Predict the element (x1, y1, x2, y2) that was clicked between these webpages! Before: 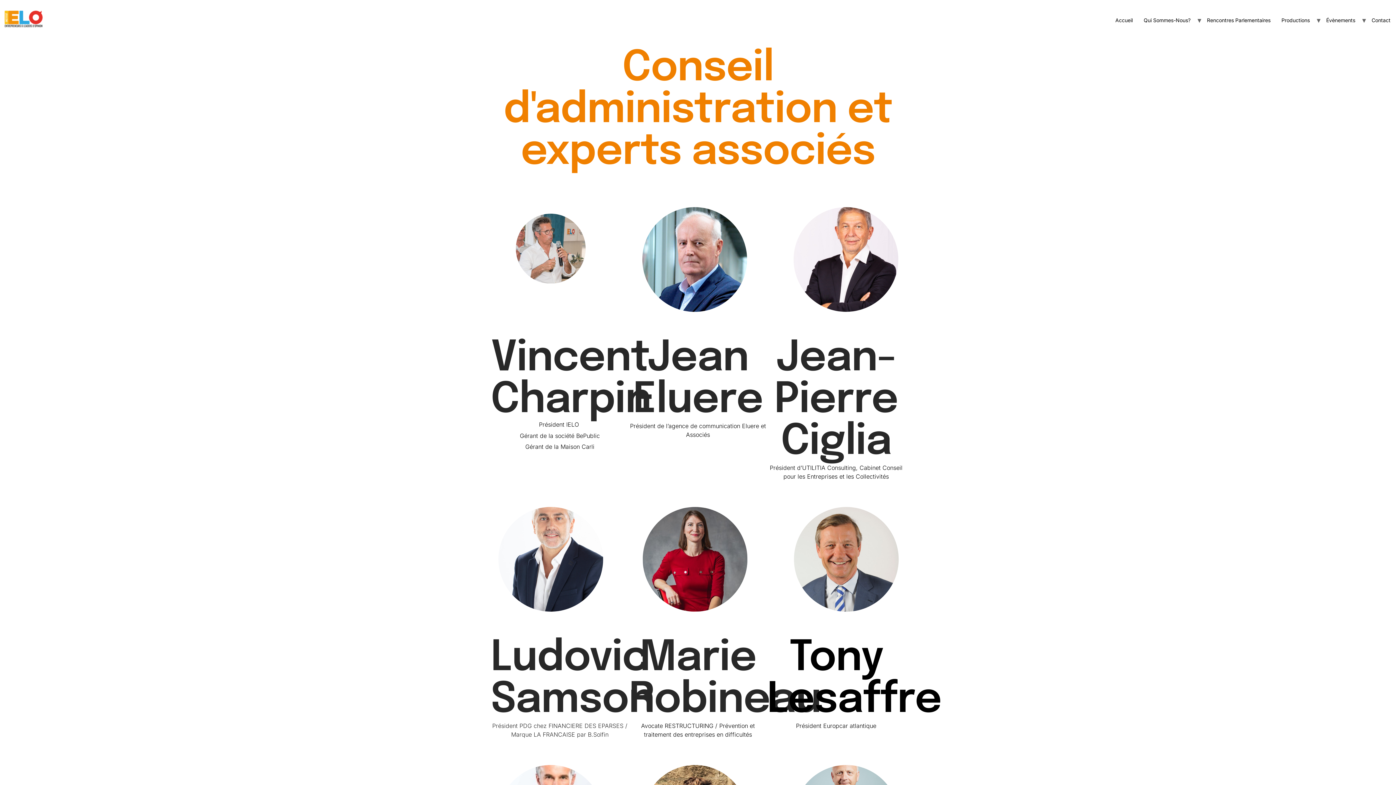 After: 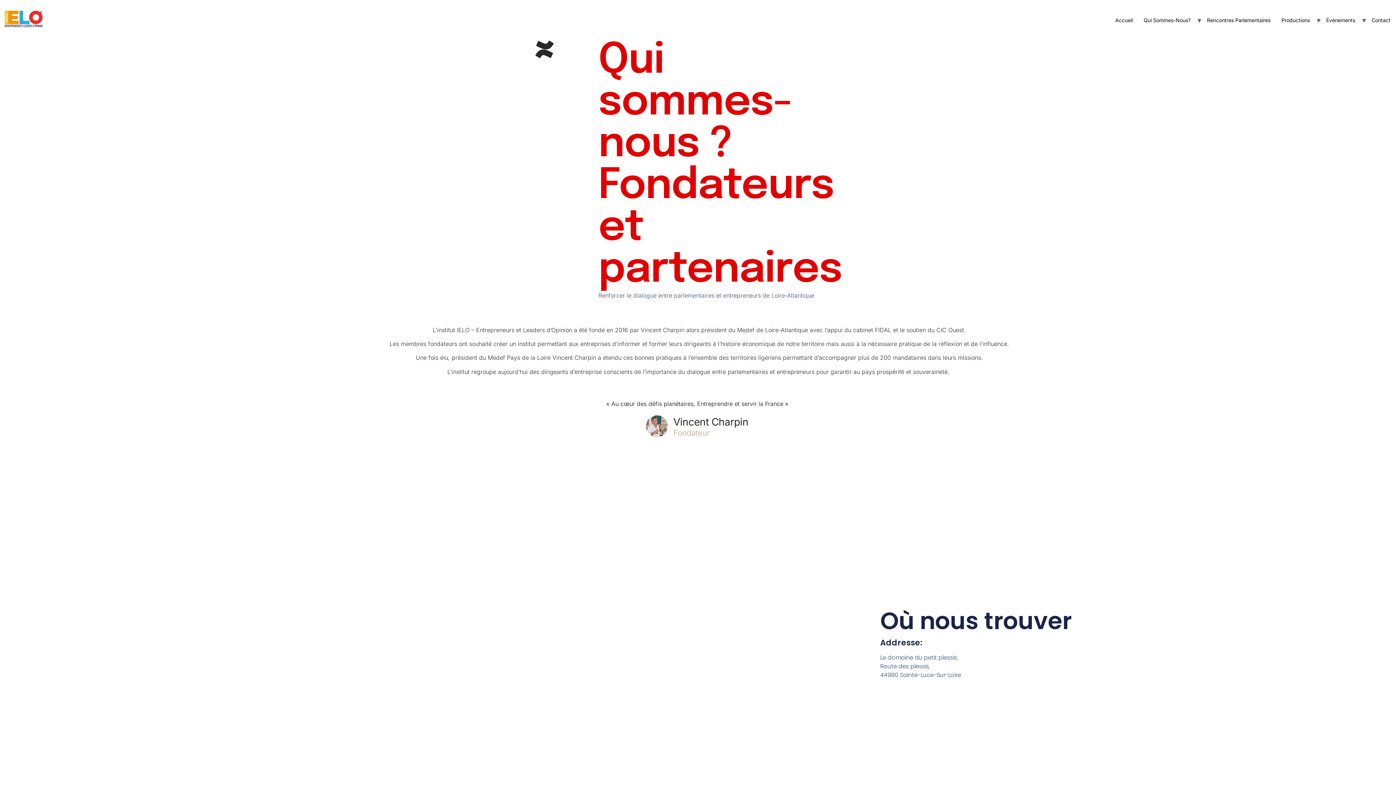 Action: bbox: (1138, 14, 1196, 25) label: Qui Sommes-Nous?